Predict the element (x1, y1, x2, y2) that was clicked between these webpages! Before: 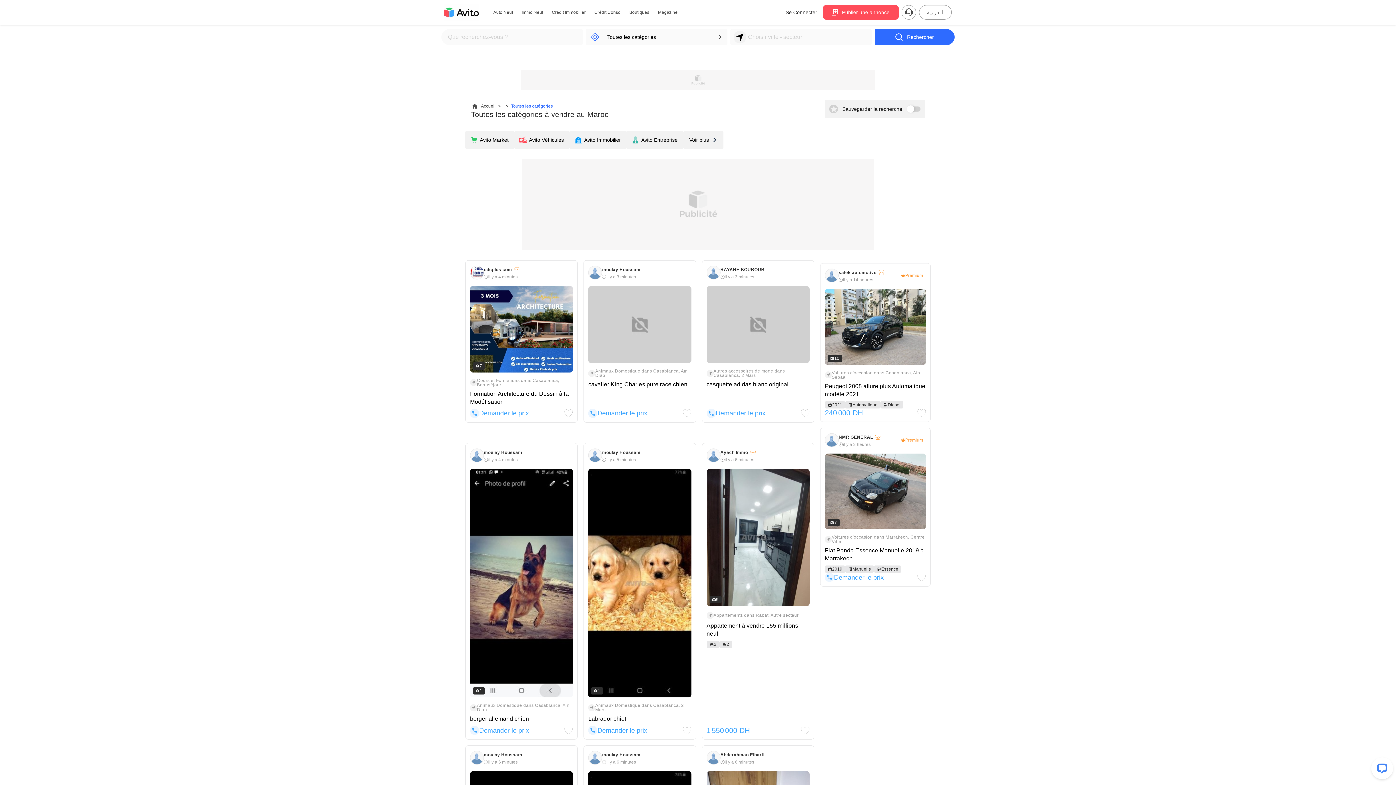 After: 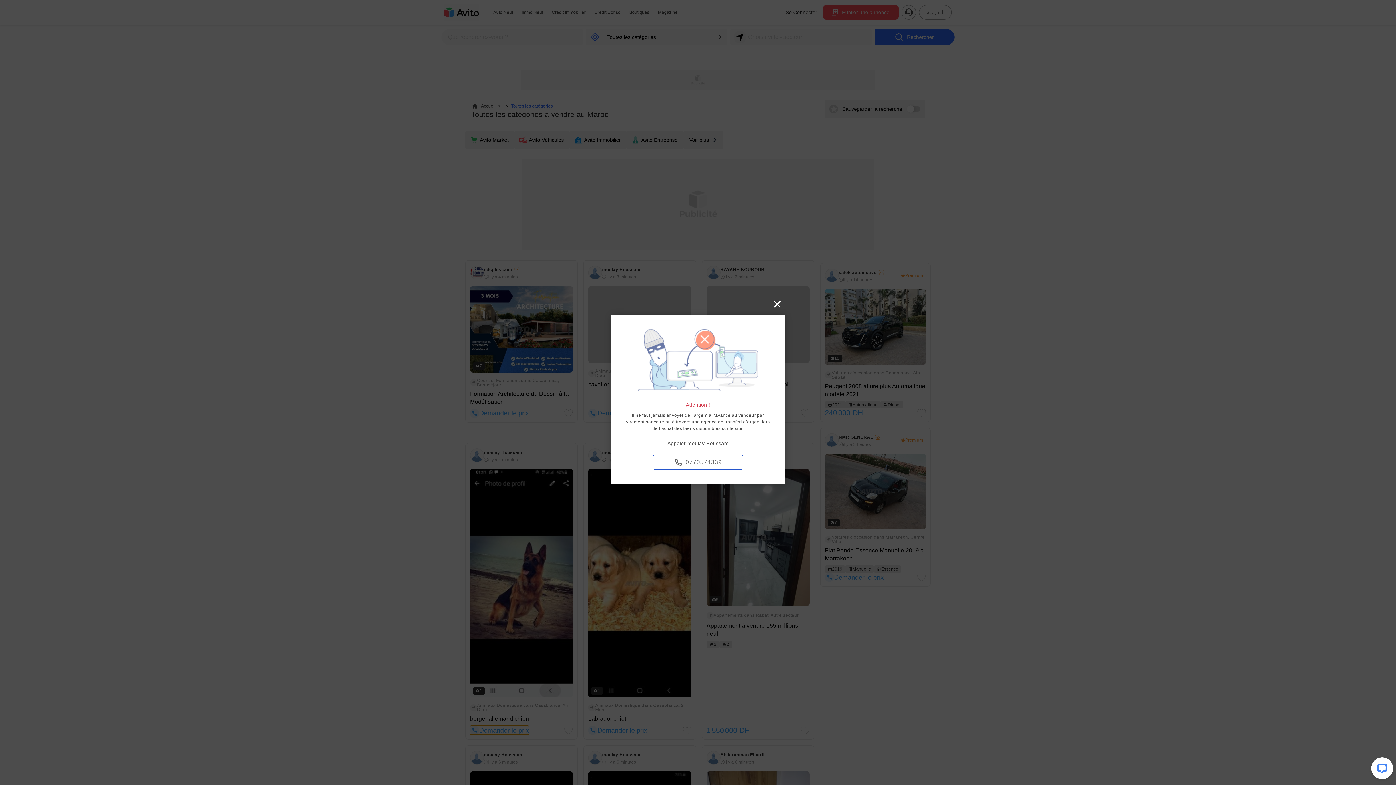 Action: bbox: (470, 726, 529, 735) label: Demander le prix